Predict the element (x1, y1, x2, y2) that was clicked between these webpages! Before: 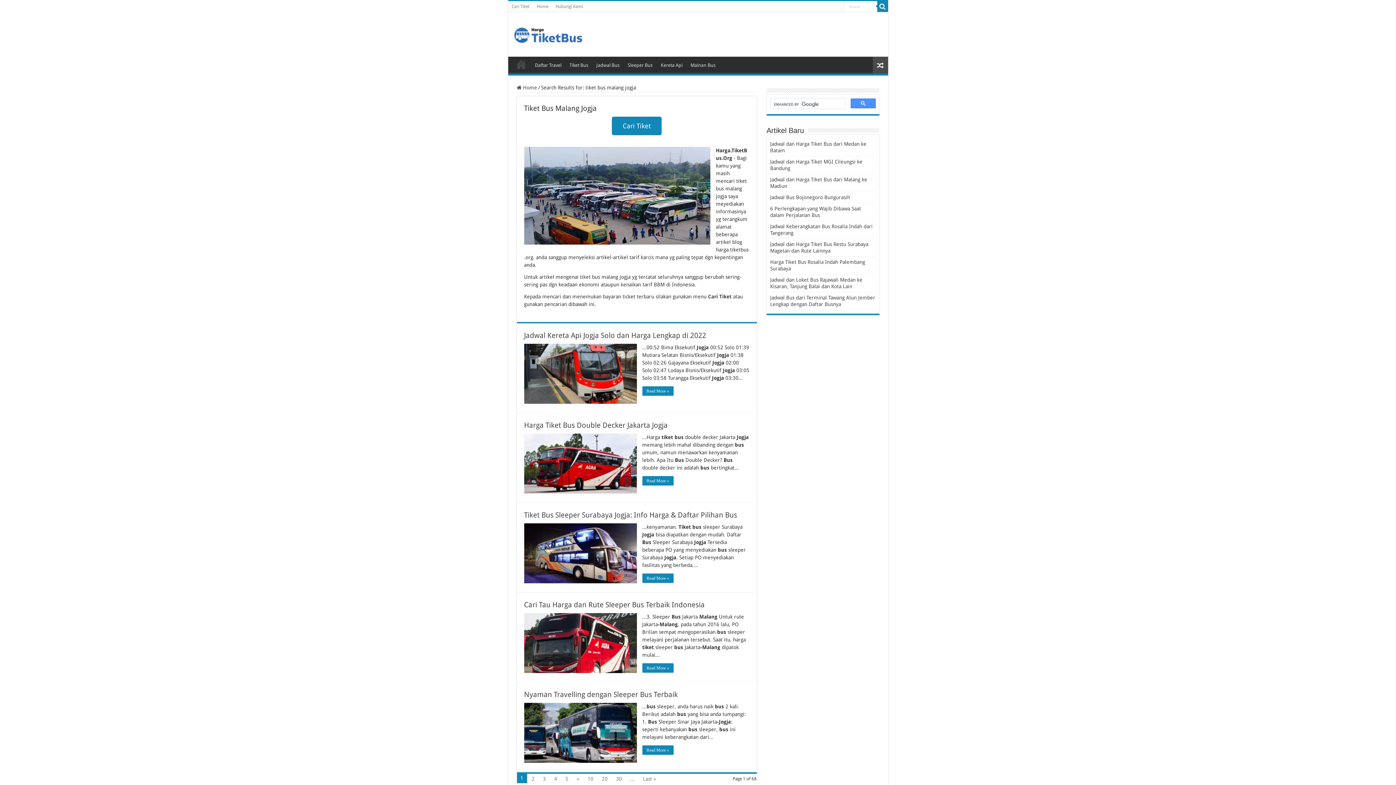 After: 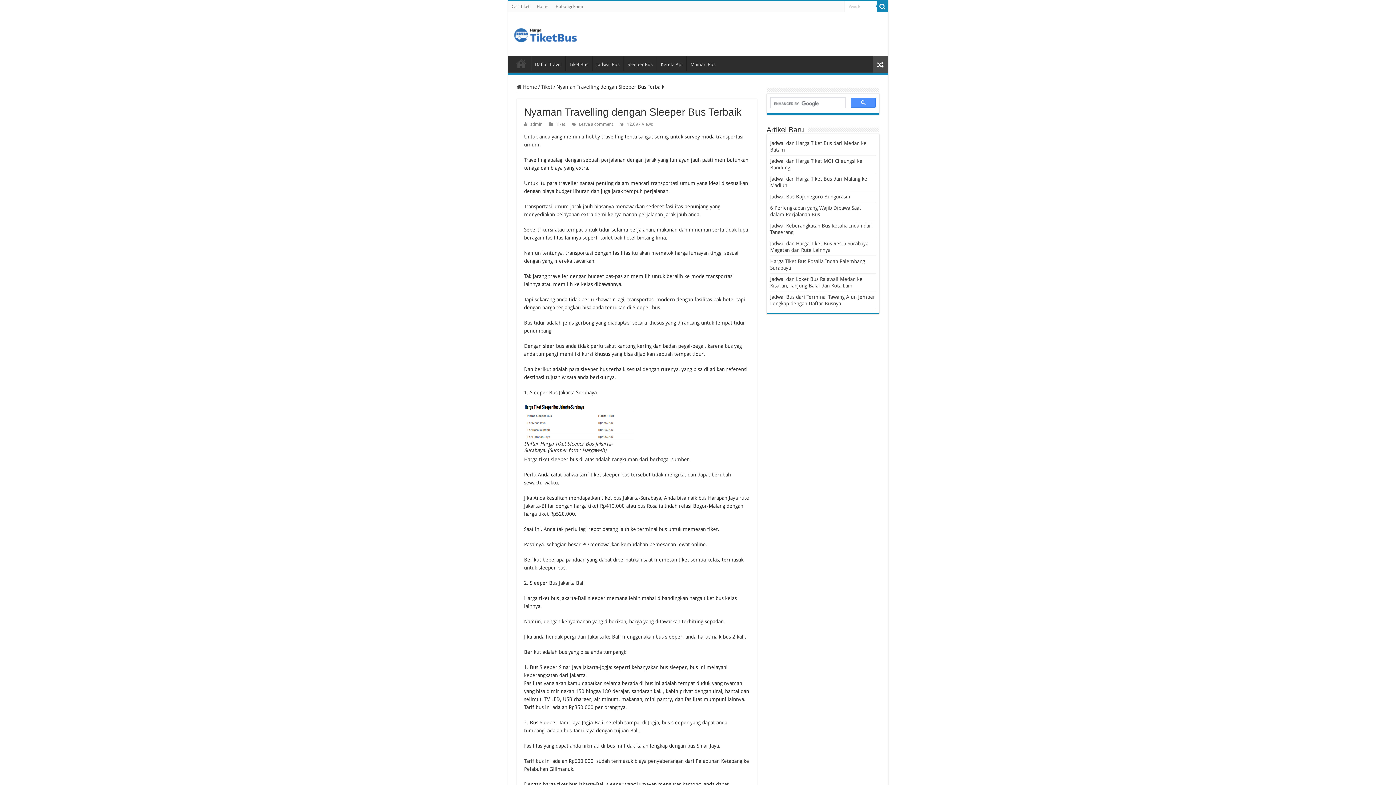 Action: label: Nyaman Travelling dengan Sleeper Bus Terbaik bbox: (524, 690, 678, 699)